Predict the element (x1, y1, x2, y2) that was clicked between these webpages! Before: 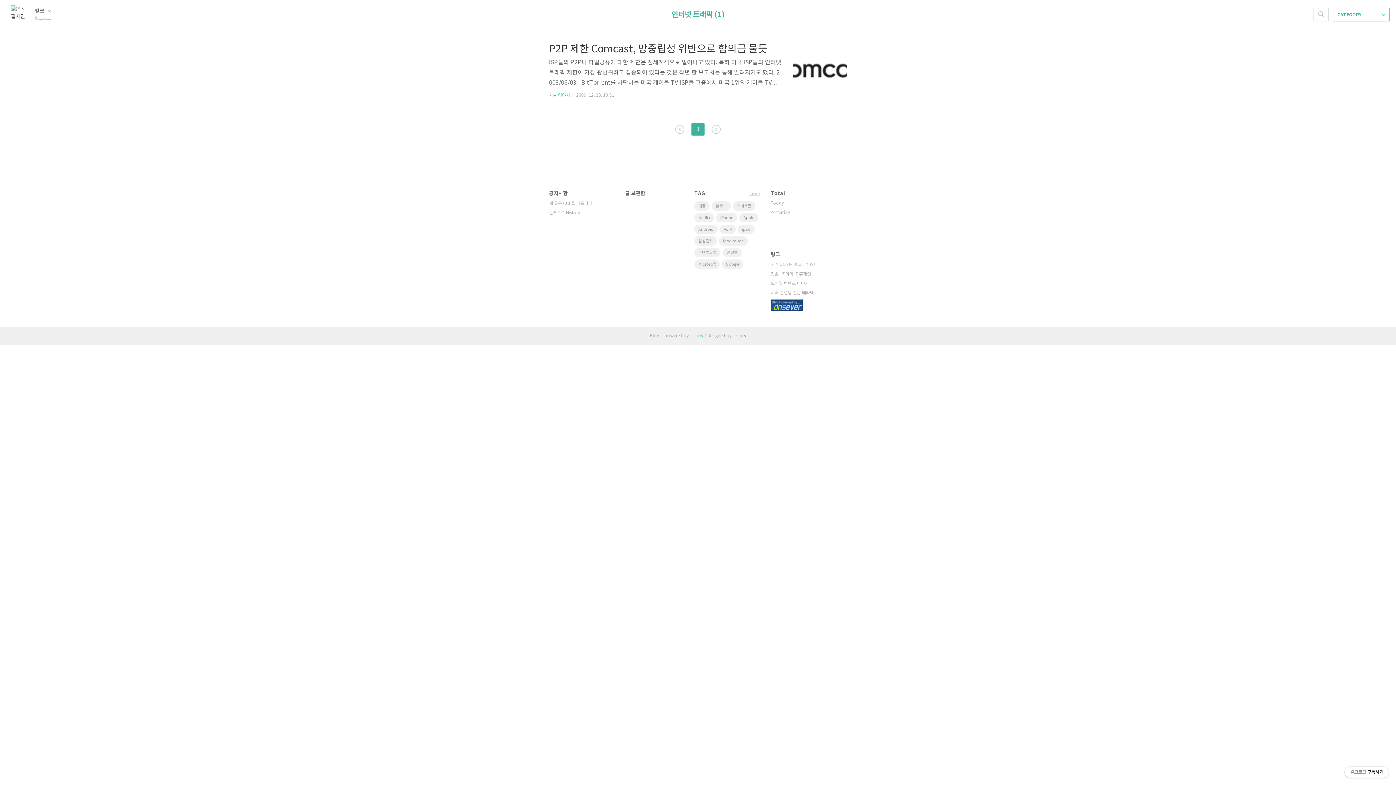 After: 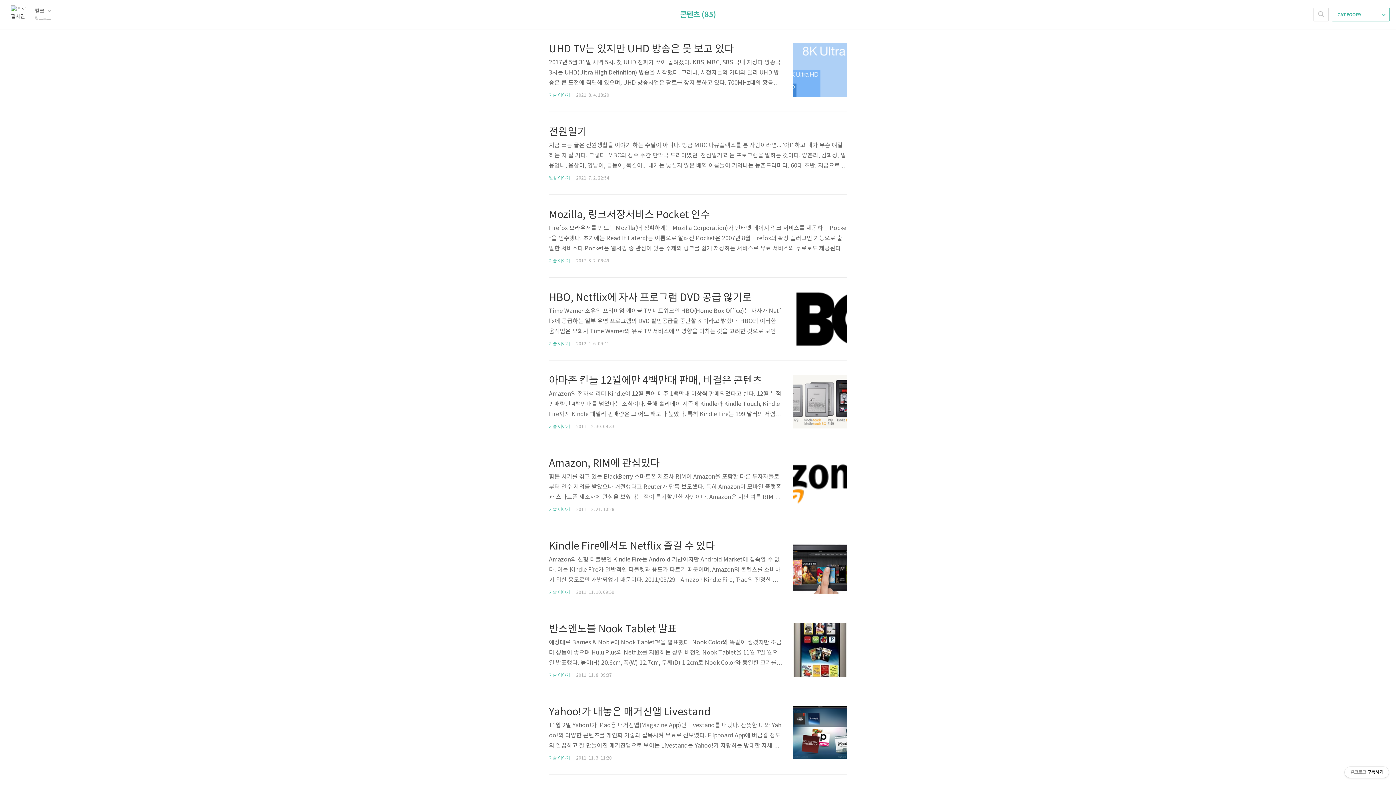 Action: label: 콘텐츠 bbox: (722, 248, 741, 257)